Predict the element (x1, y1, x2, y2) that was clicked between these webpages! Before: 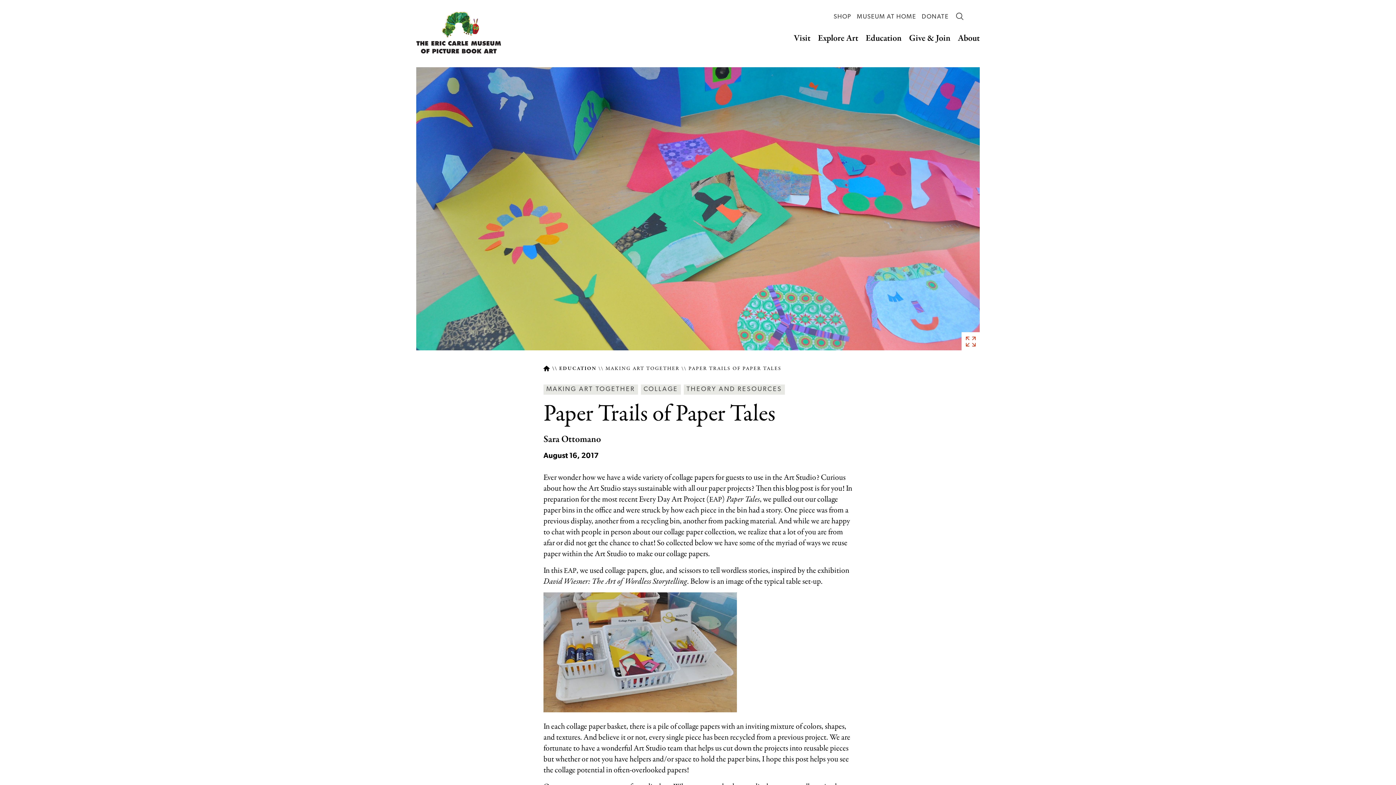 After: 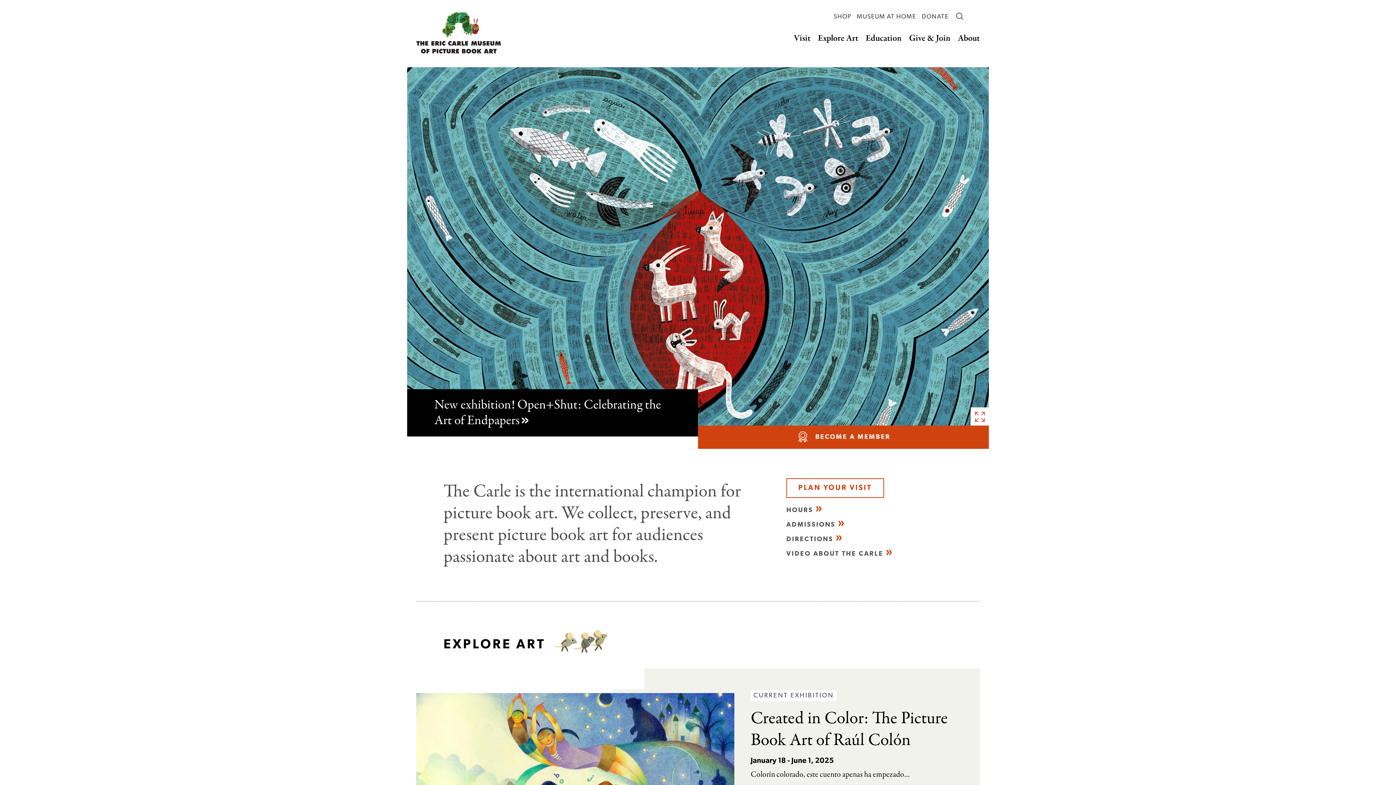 Action: bbox: (416, 11, 501, 53)